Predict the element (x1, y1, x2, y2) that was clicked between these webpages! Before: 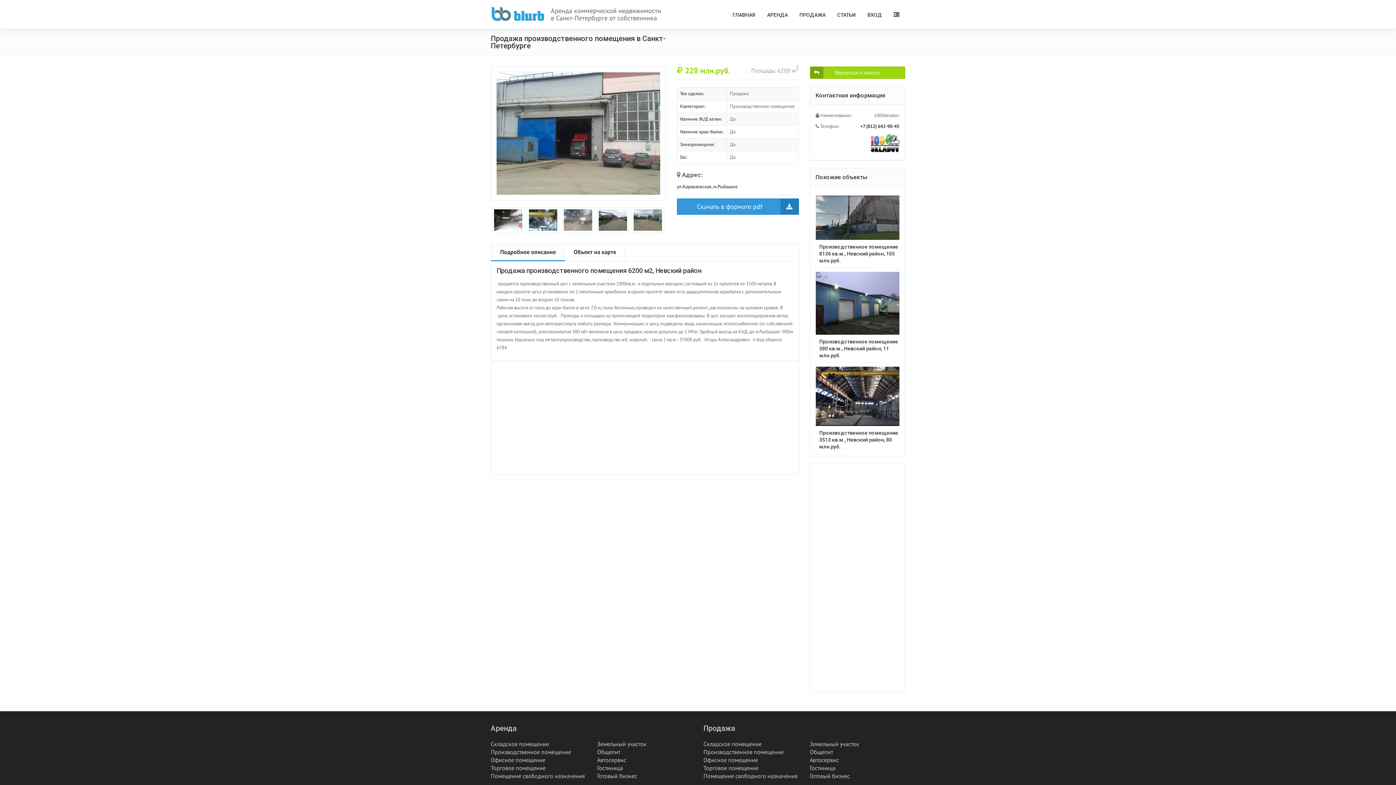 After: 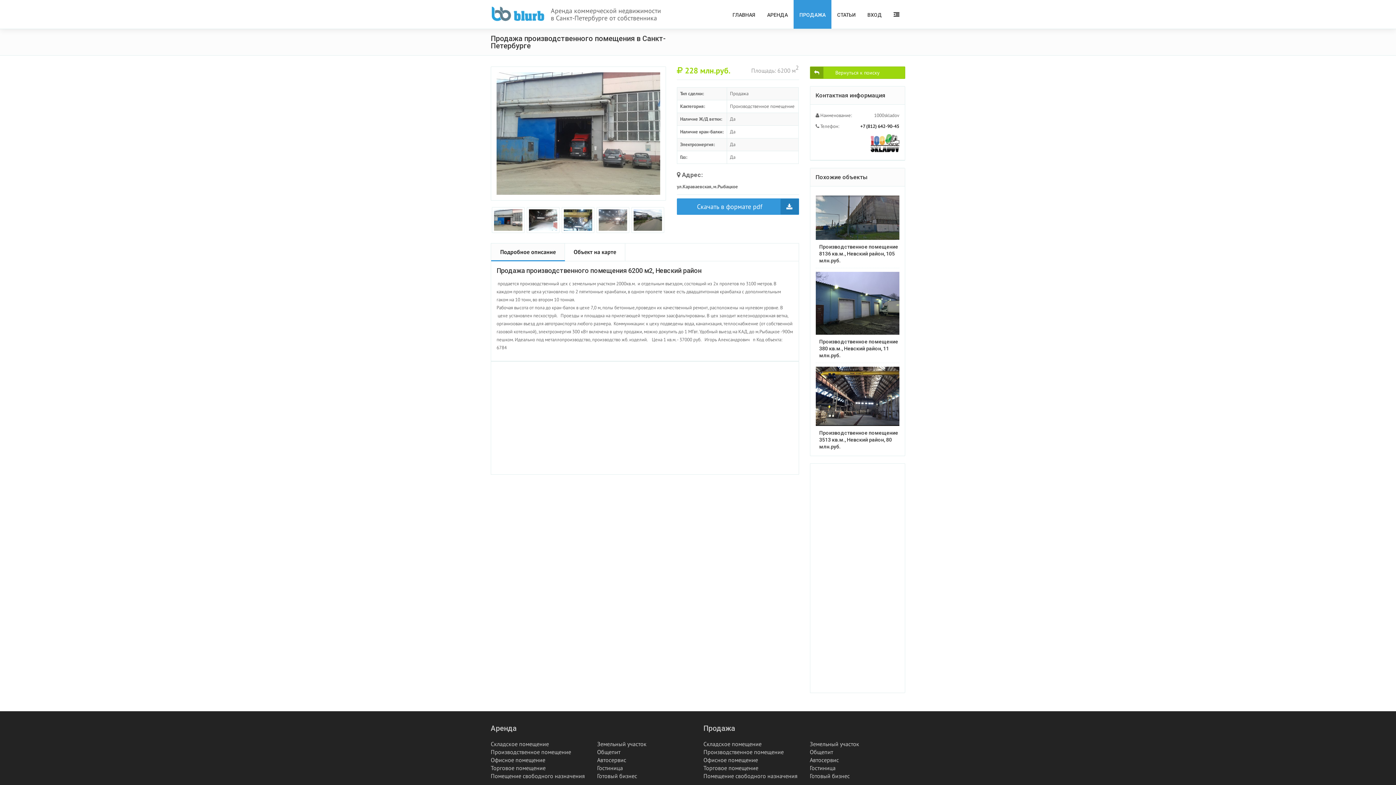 Action: label: ПРОДАЖА bbox: (793, 0, 831, 28)